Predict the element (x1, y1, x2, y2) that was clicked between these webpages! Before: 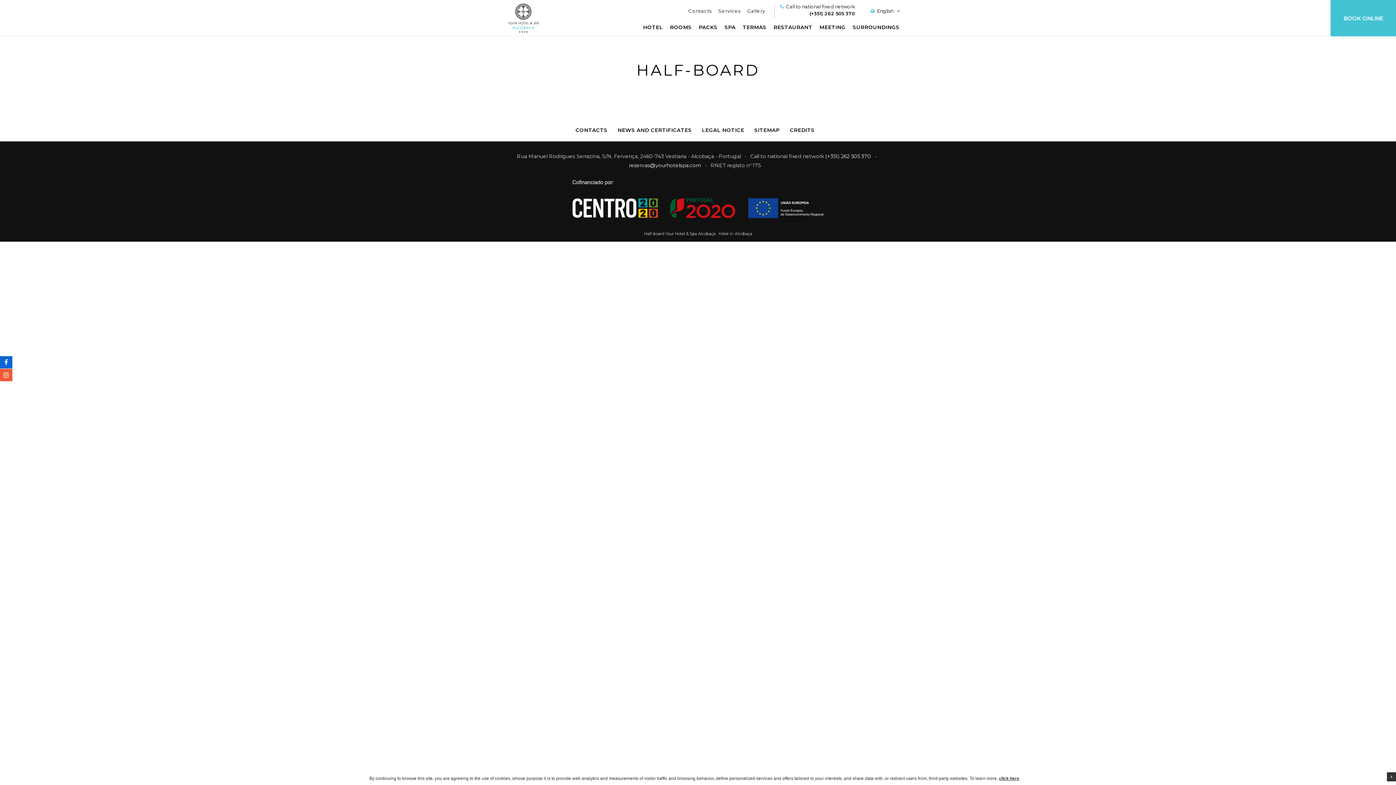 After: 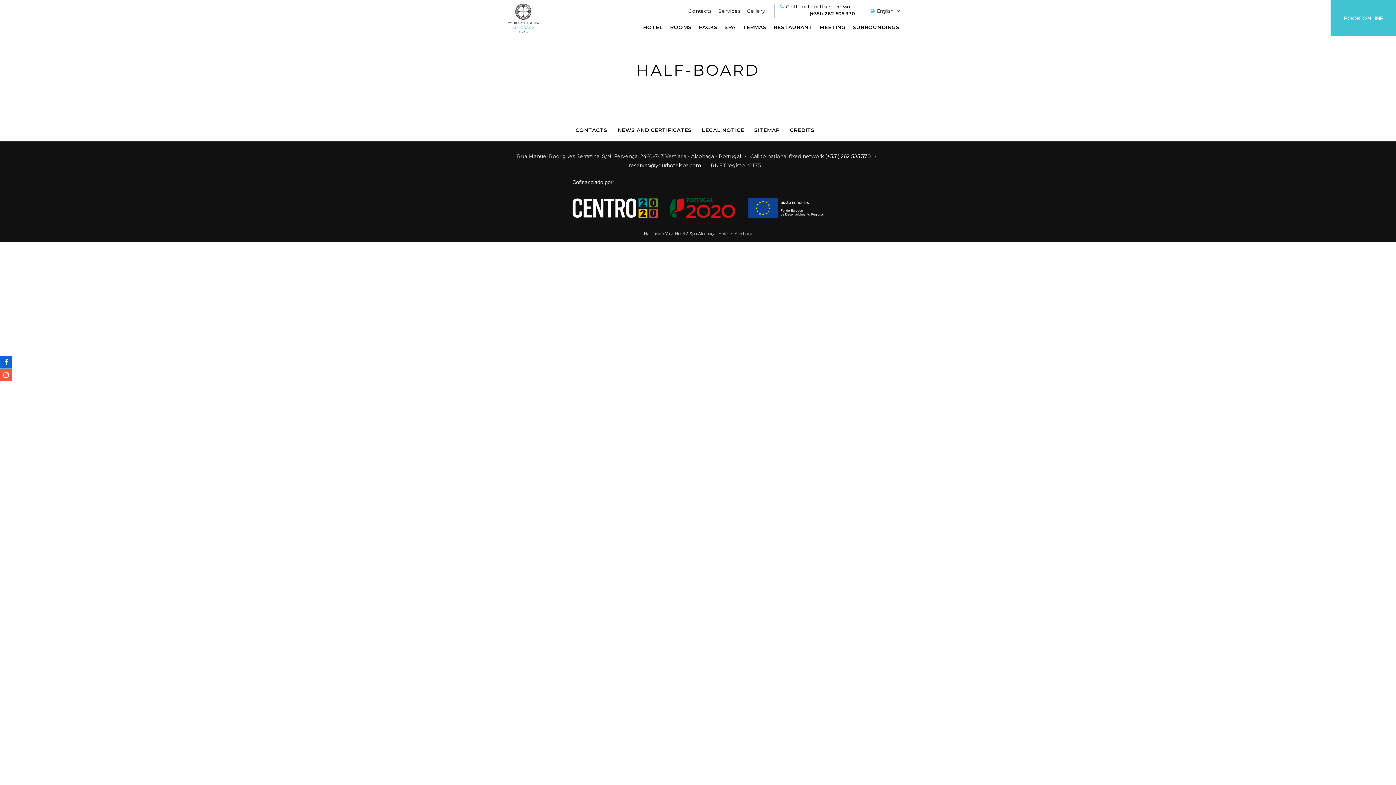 Action: bbox: (1387, 772, 1396, 781) label: x